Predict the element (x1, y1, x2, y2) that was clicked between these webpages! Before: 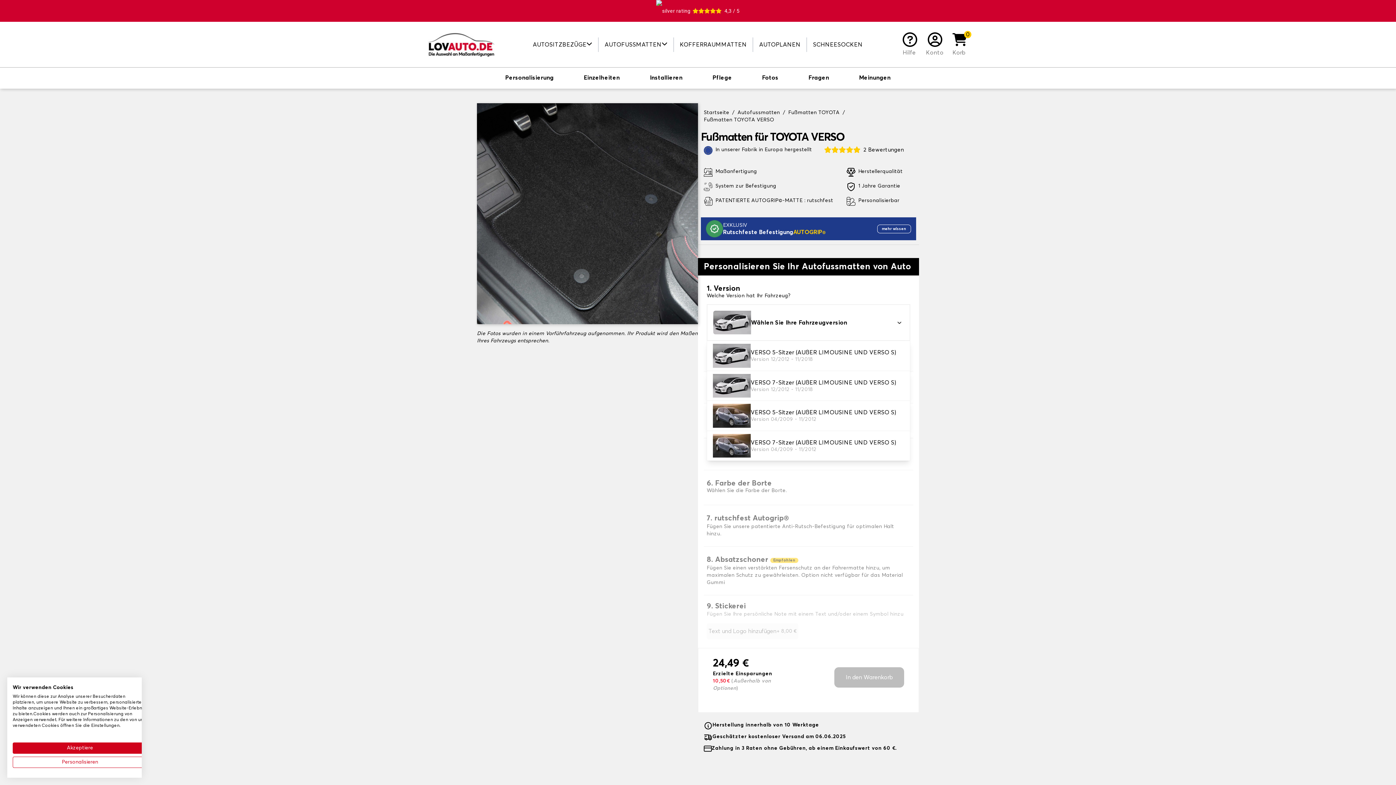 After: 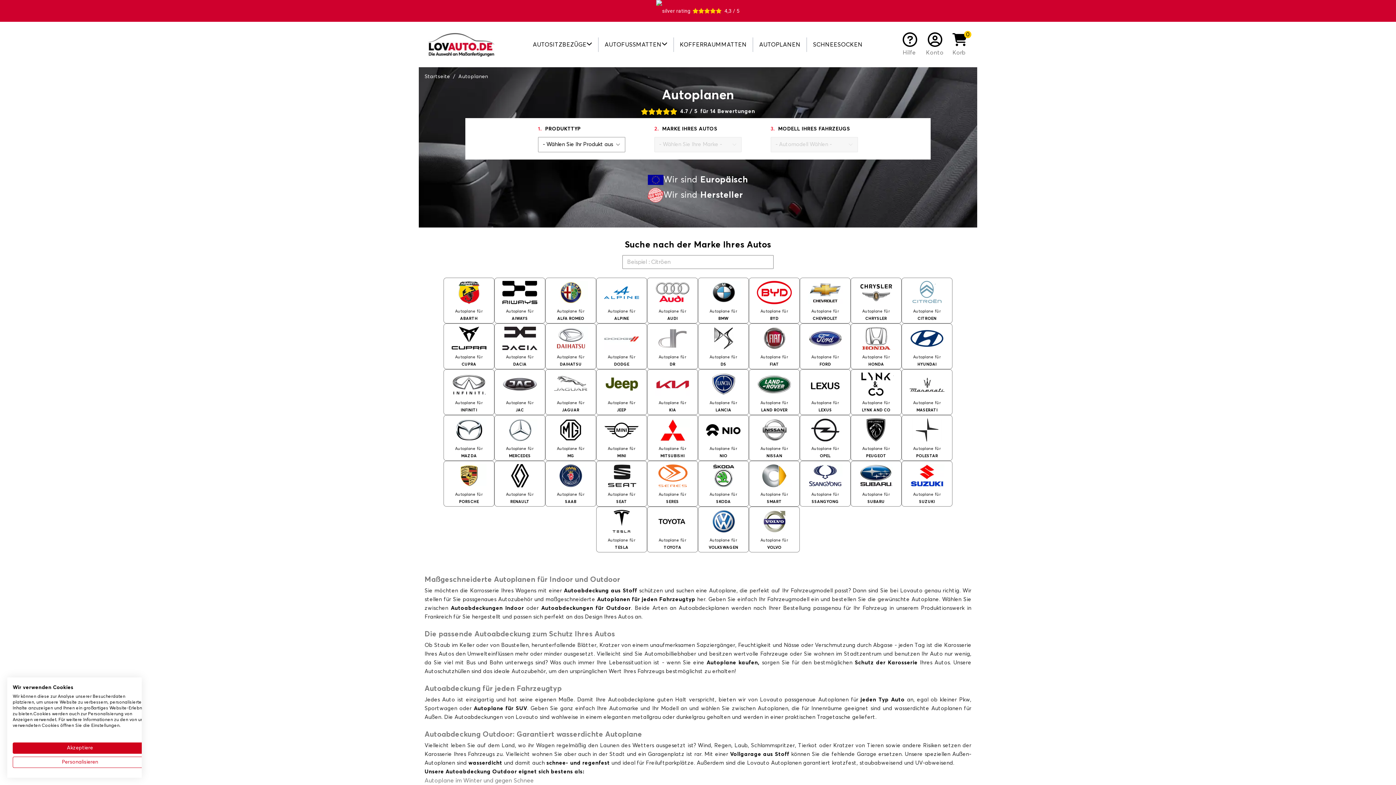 Action: bbox: (759, 37, 800, 51) label: AUTOPLANEN